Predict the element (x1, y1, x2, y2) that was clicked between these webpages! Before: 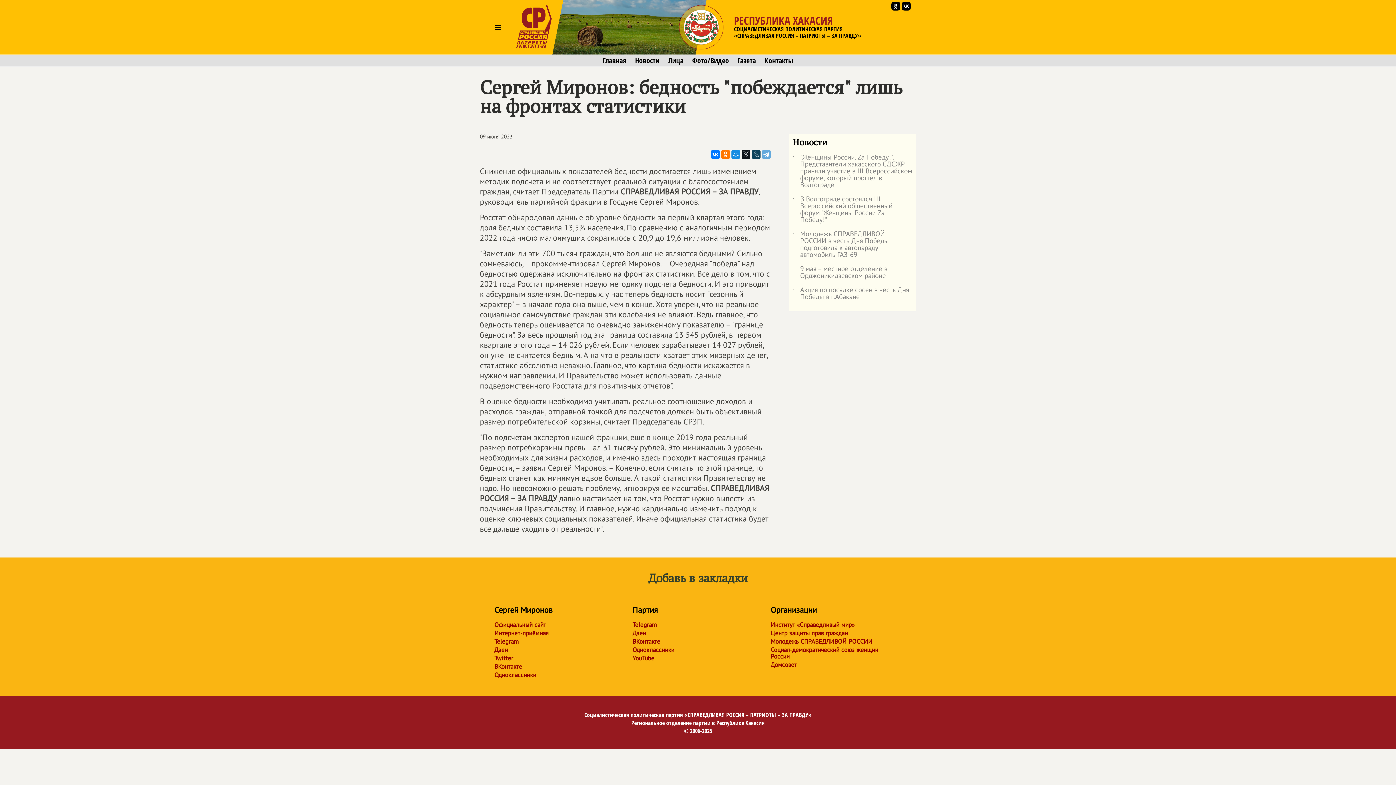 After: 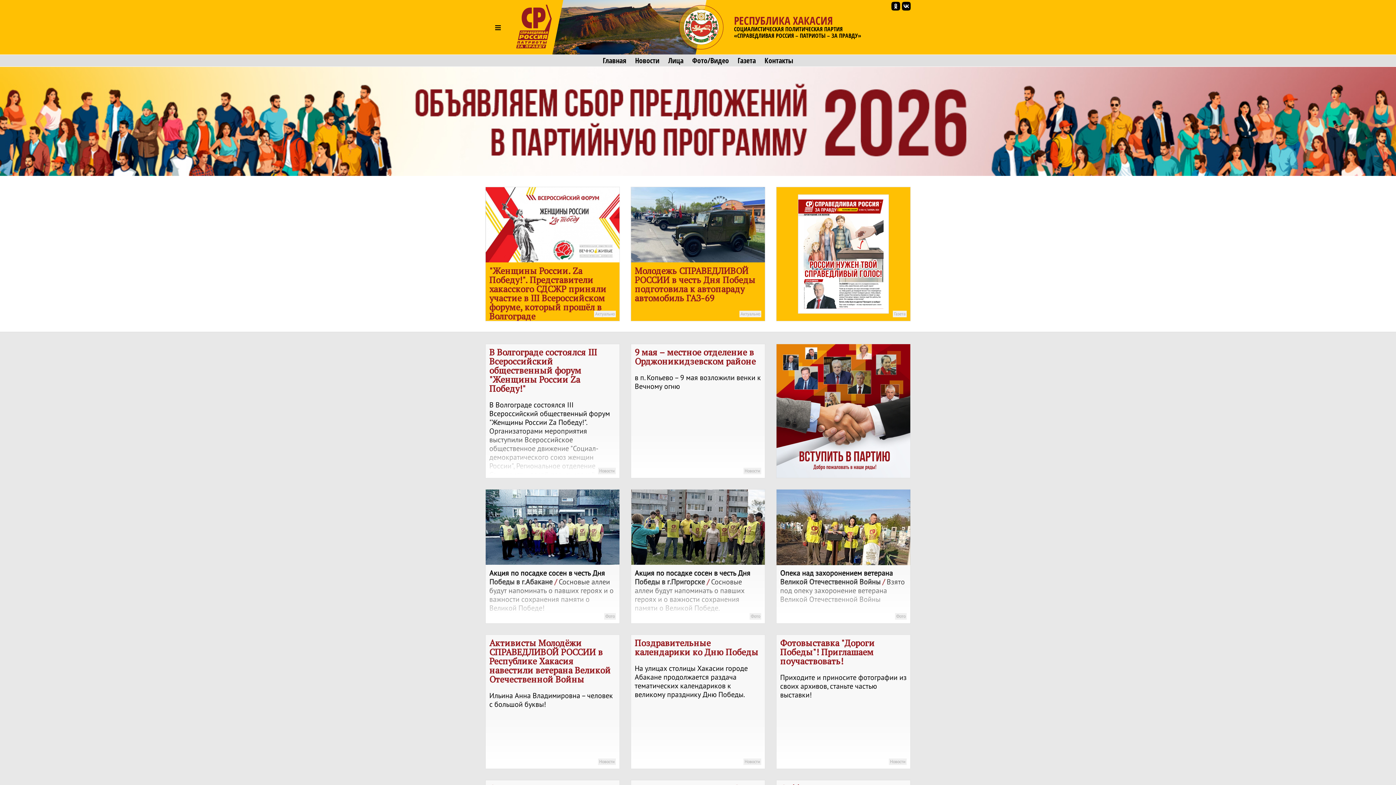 Action: bbox: (552, 0, 734, 54)